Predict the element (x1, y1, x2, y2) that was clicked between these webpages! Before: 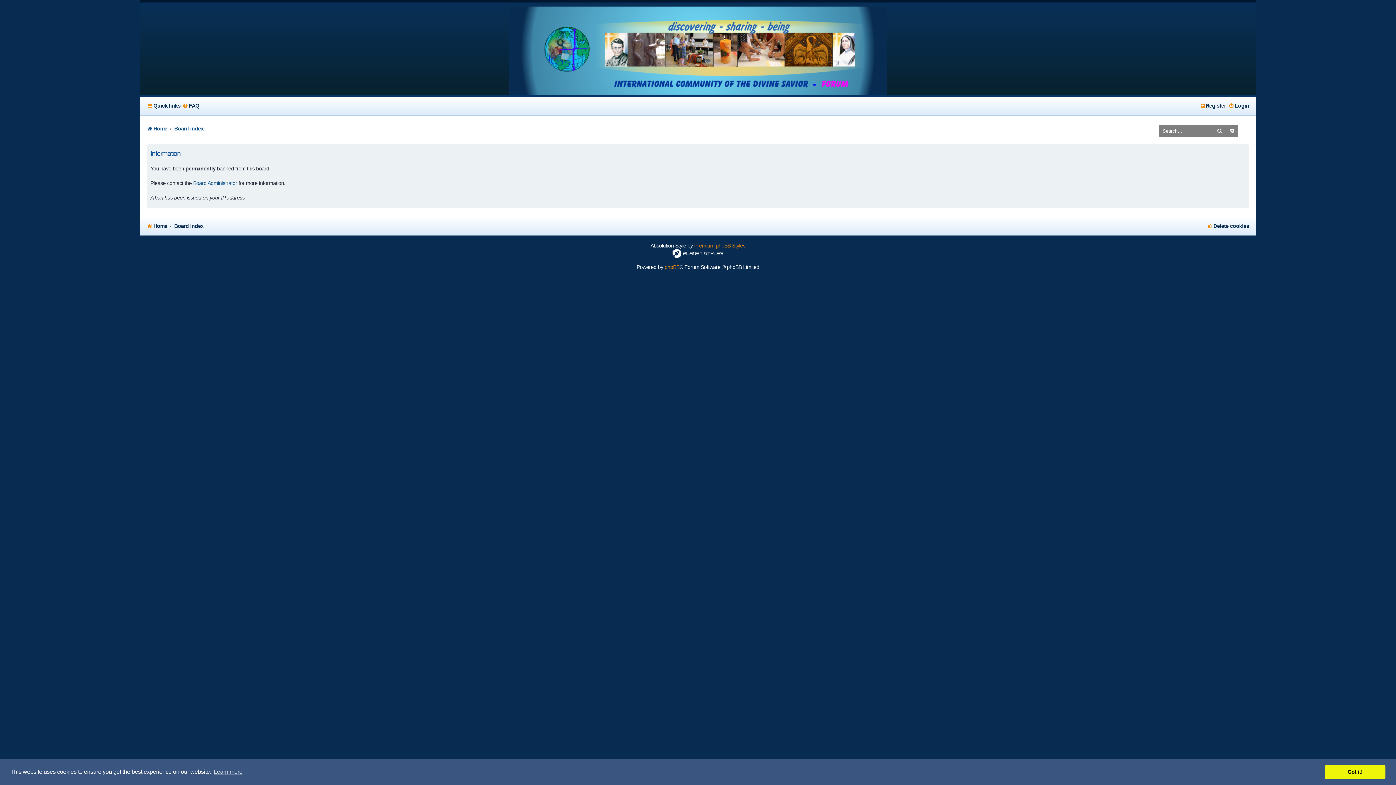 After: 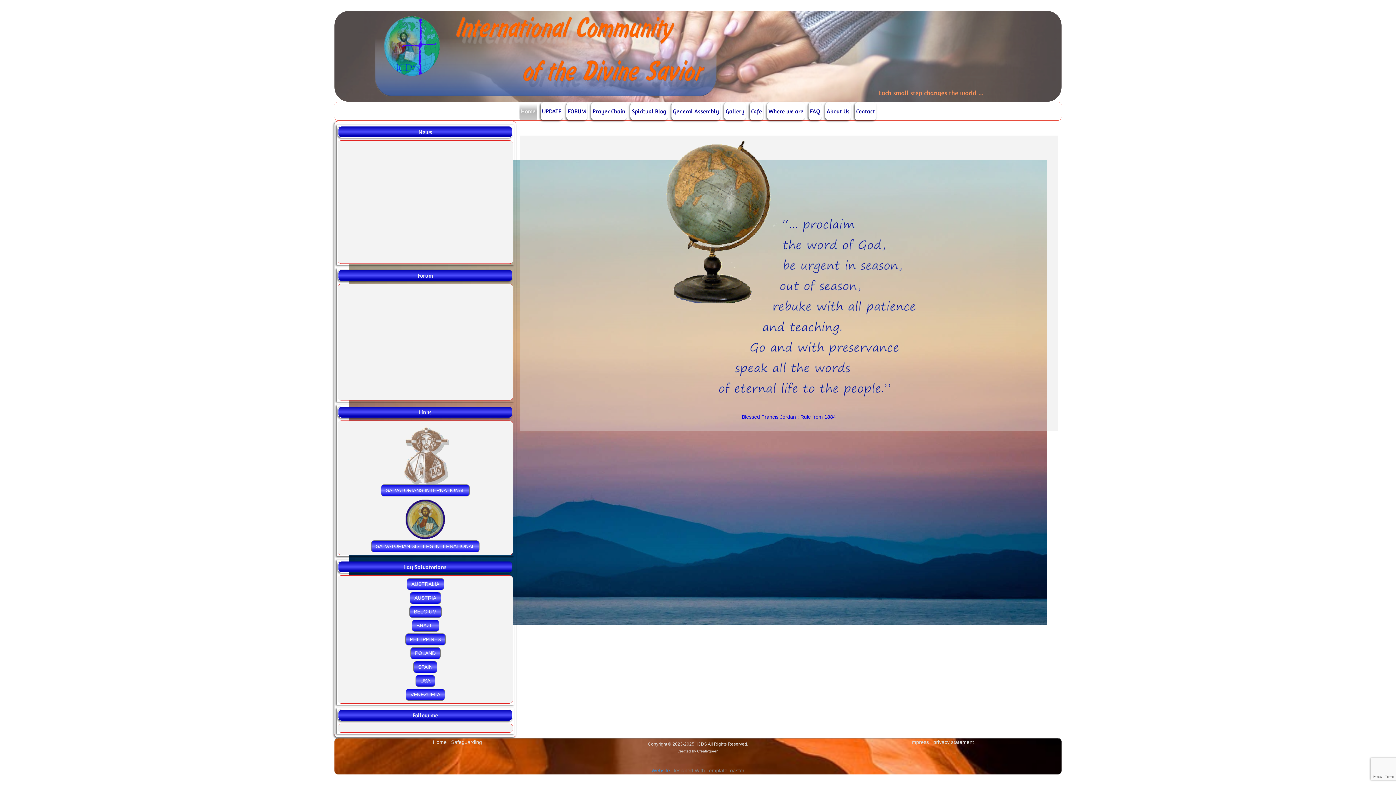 Action: bbox: (139, 6, 1256, 94)